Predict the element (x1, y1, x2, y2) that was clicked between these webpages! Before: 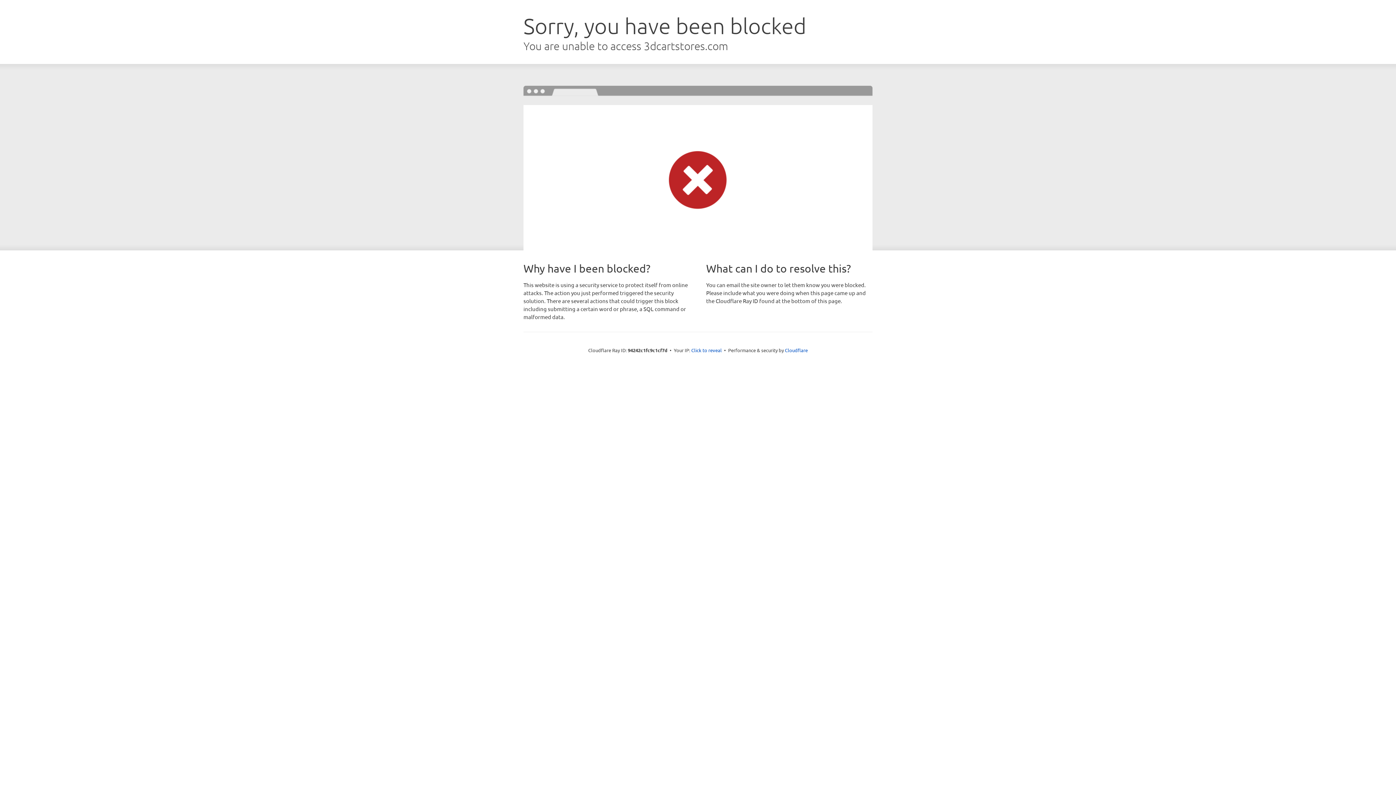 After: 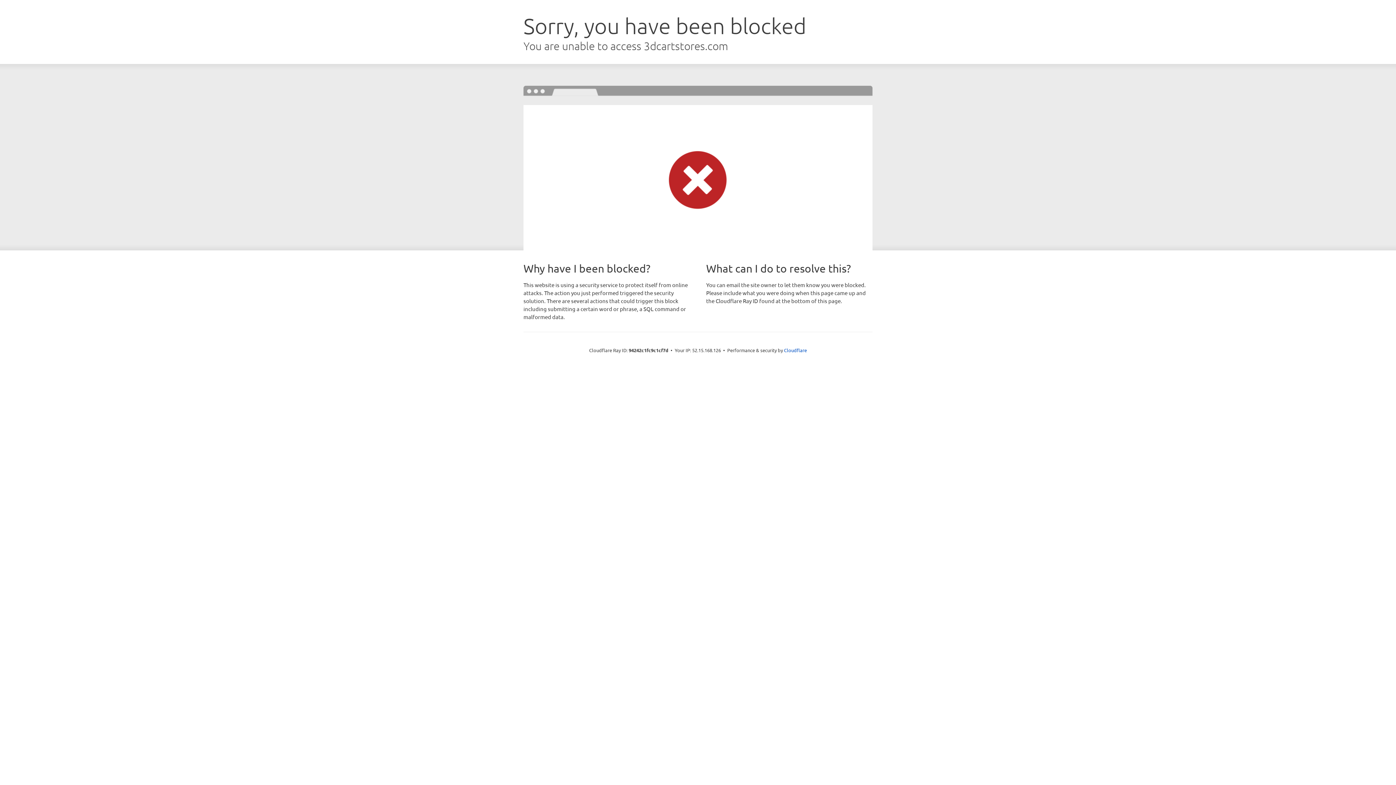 Action: label: Click to reveal bbox: (691, 346, 722, 353)